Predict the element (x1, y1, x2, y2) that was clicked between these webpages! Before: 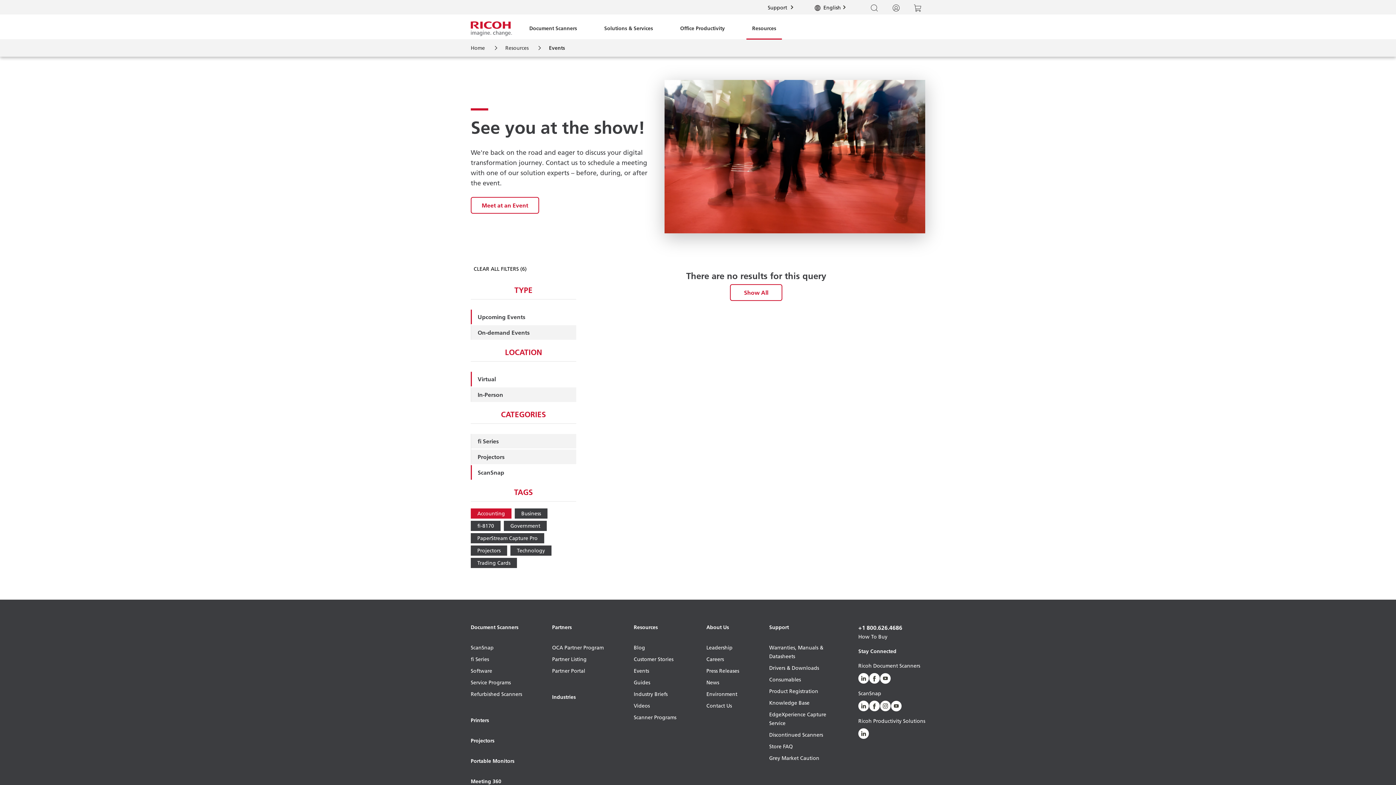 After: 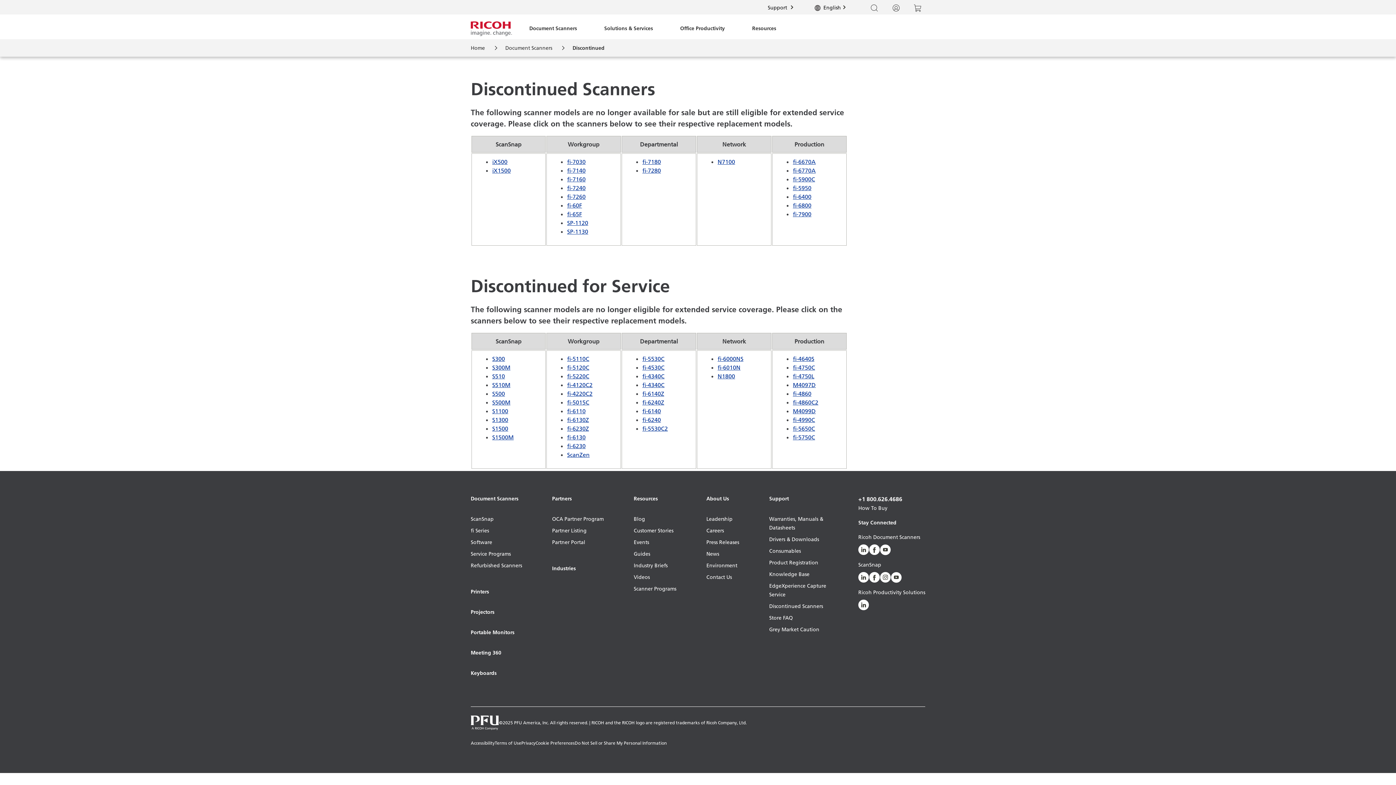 Action: label: Discontinued Scanners bbox: (769, 730, 844, 742)